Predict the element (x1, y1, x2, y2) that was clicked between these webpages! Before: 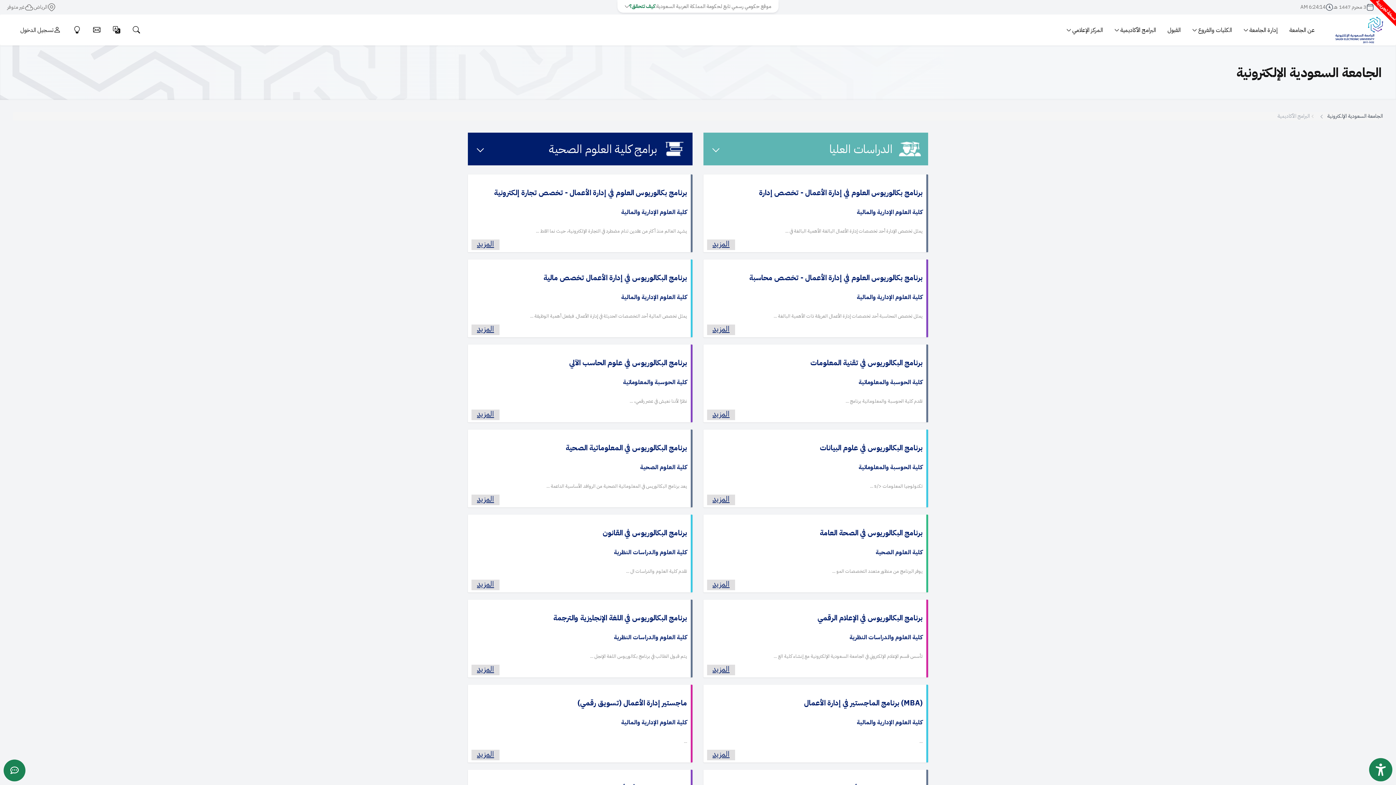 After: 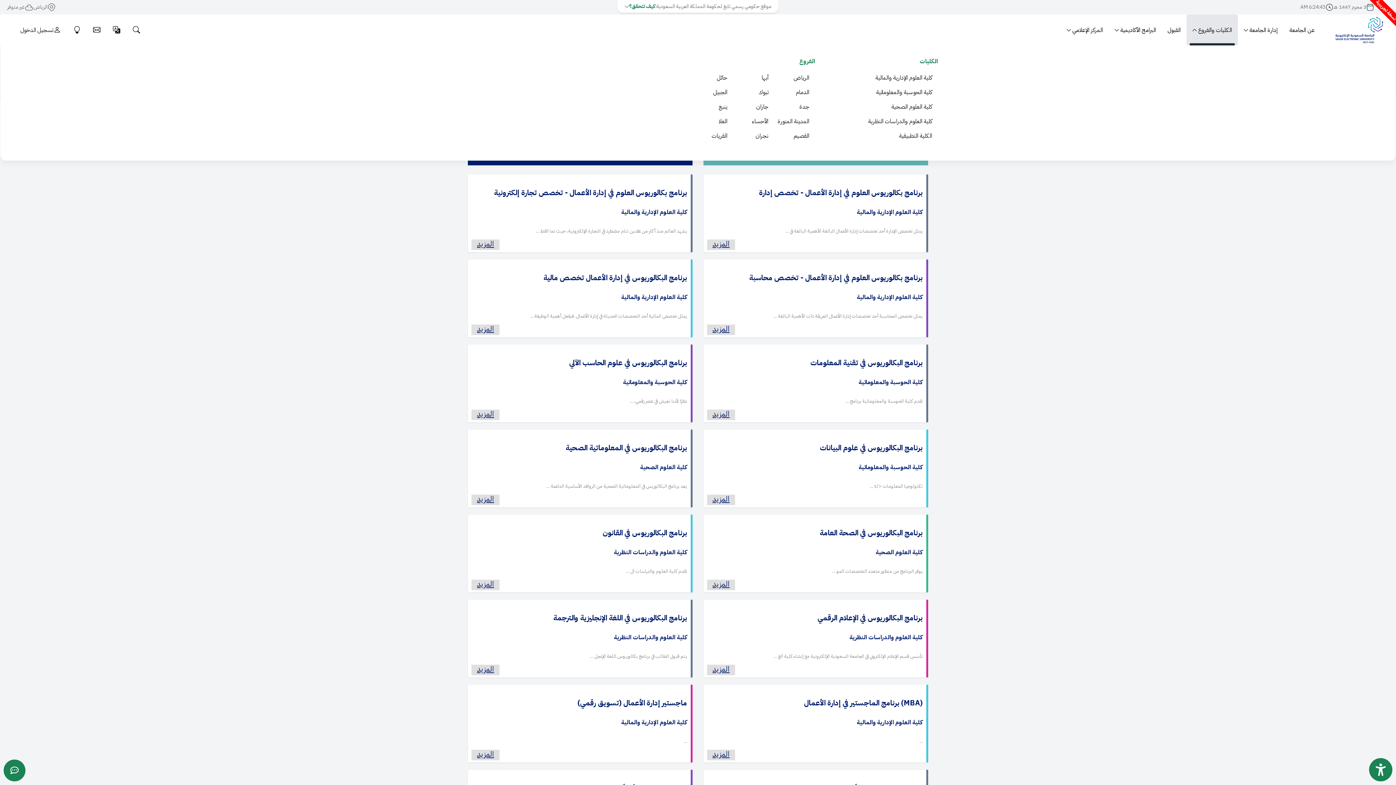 Action: label: الكليات والفروع bbox: (1186, 14, 1238, 45)